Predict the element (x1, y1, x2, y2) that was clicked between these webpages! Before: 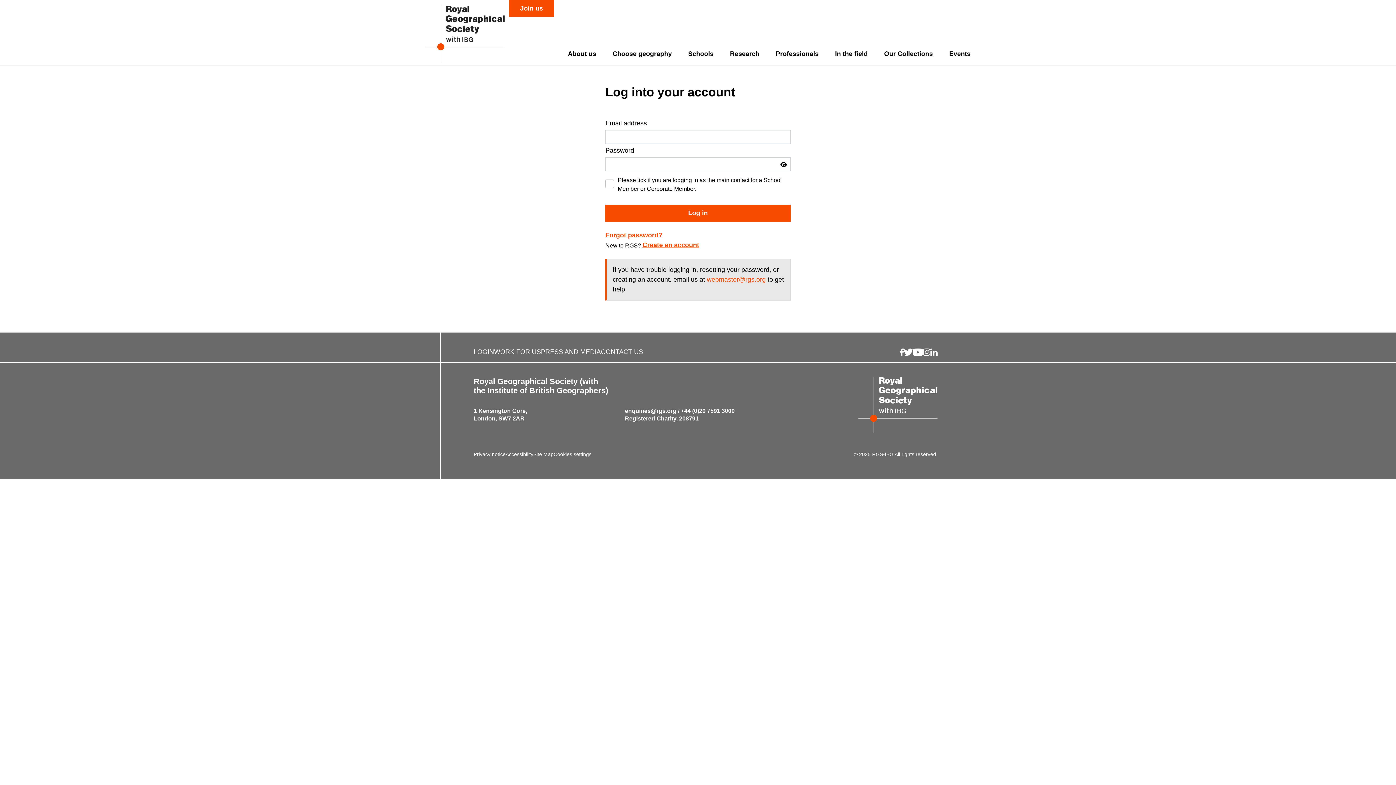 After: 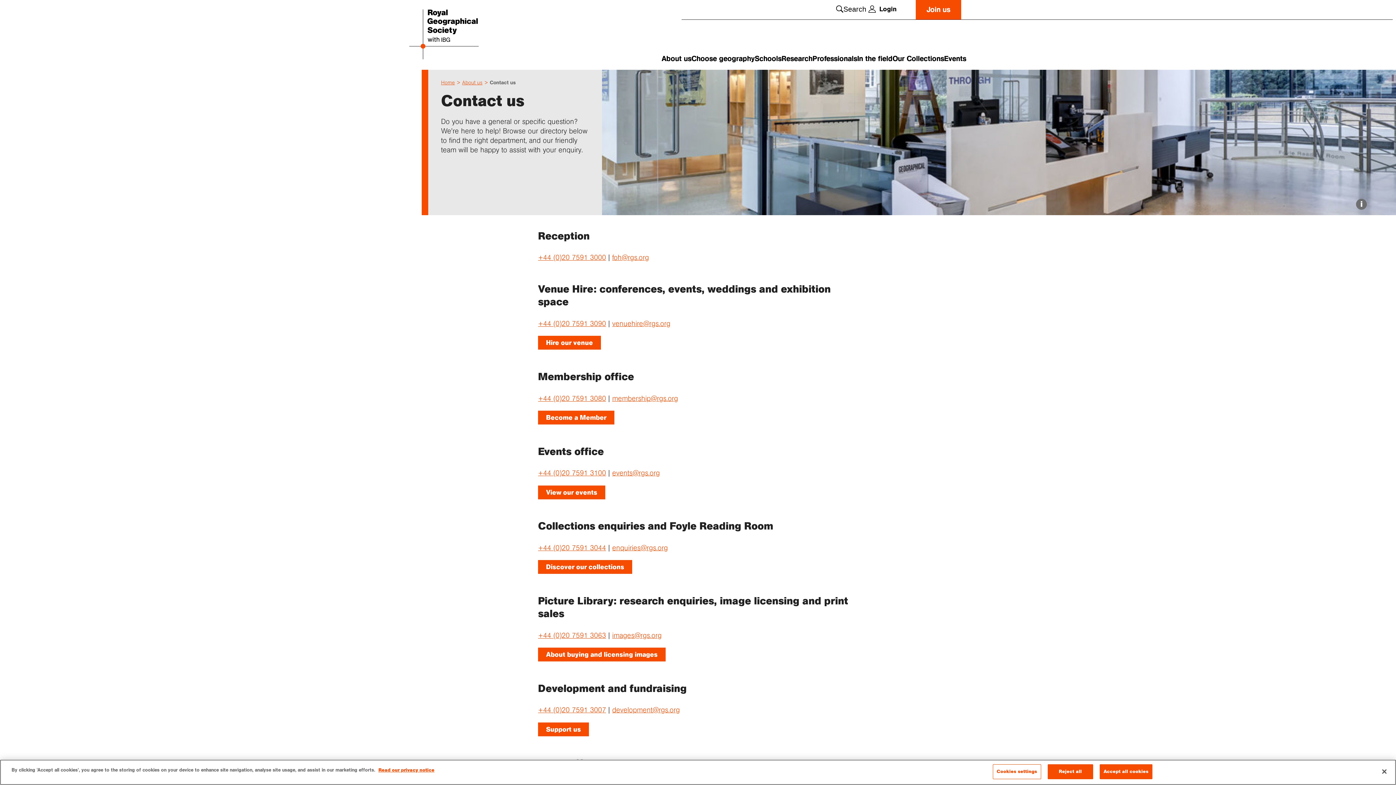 Action: label: CONTACT US bbox: (601, 348, 643, 355)